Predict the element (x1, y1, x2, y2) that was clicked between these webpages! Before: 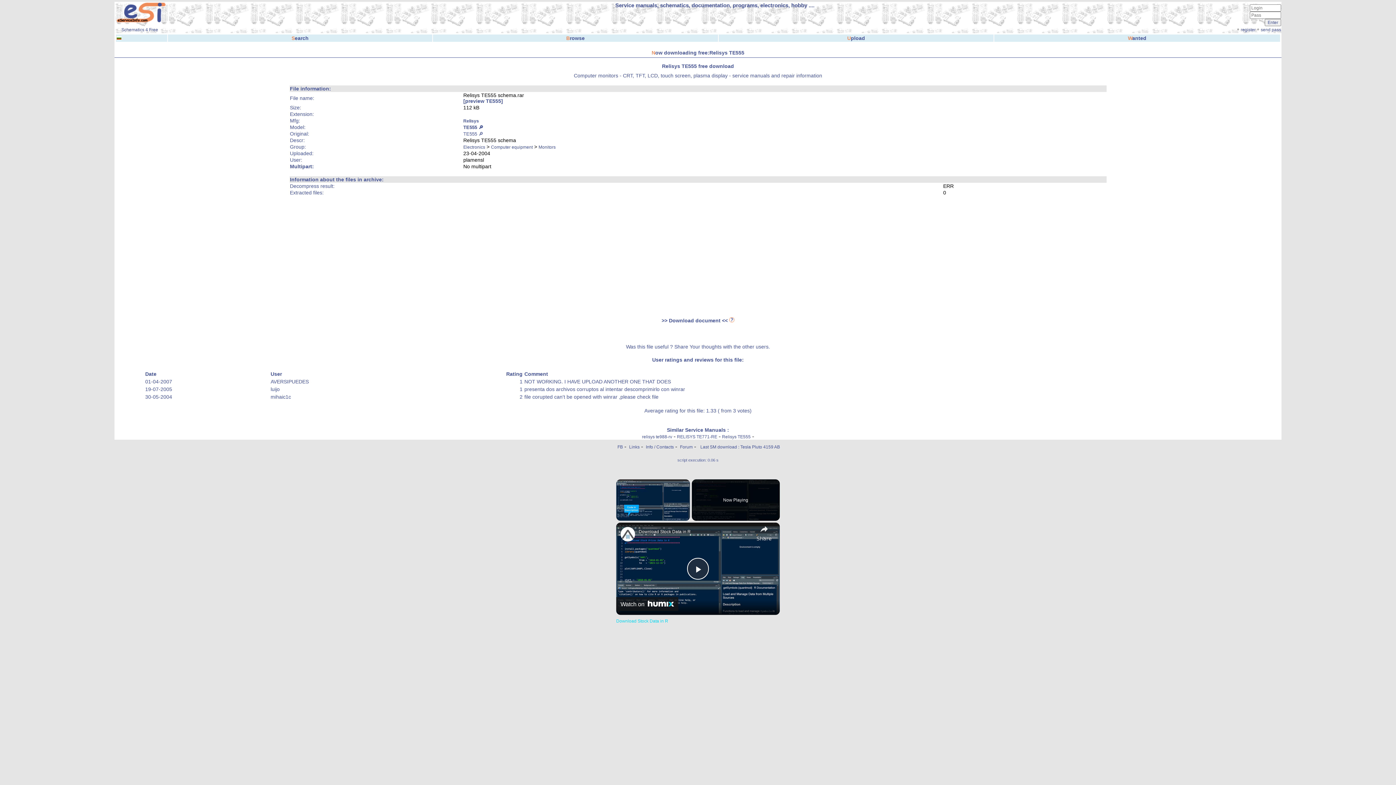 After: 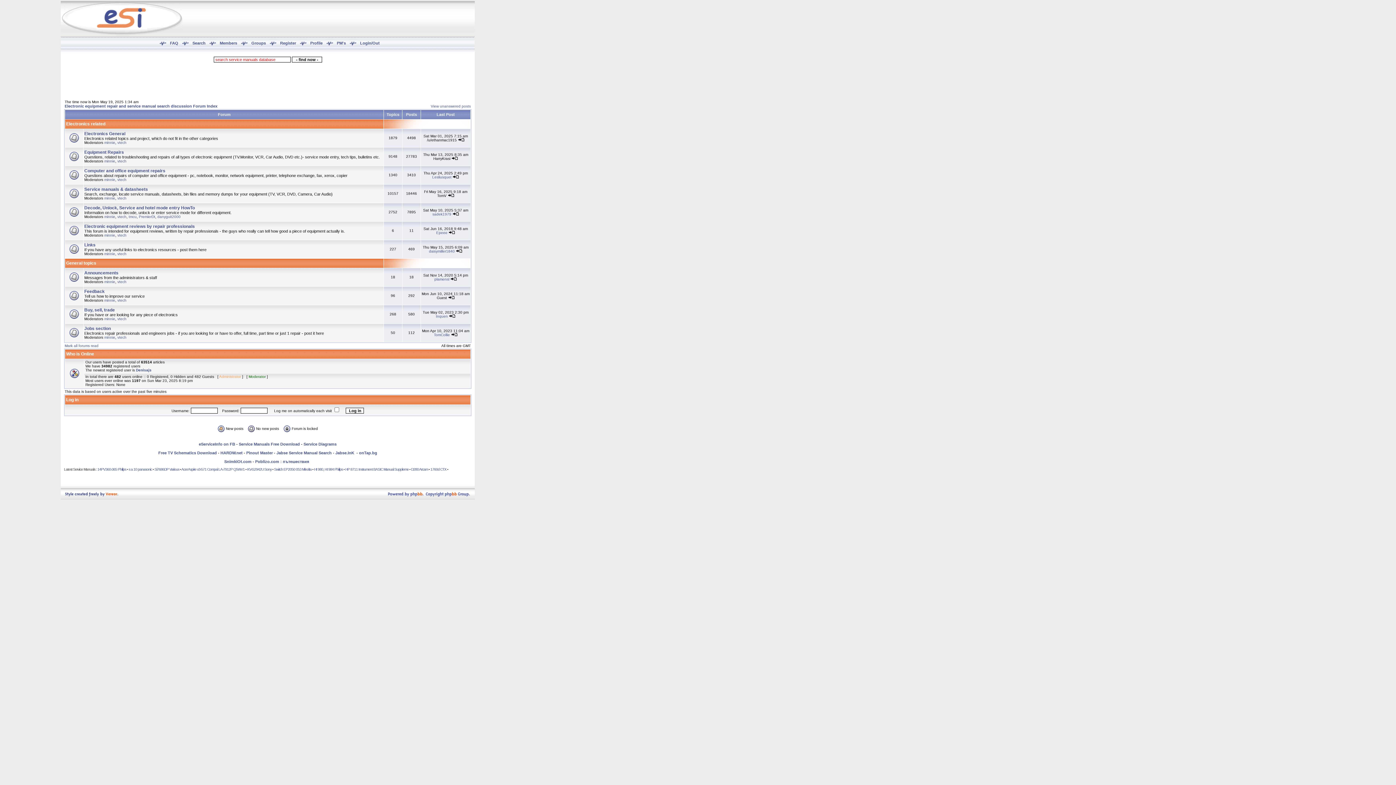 Action: label: Forum bbox: (680, 444, 692, 449)